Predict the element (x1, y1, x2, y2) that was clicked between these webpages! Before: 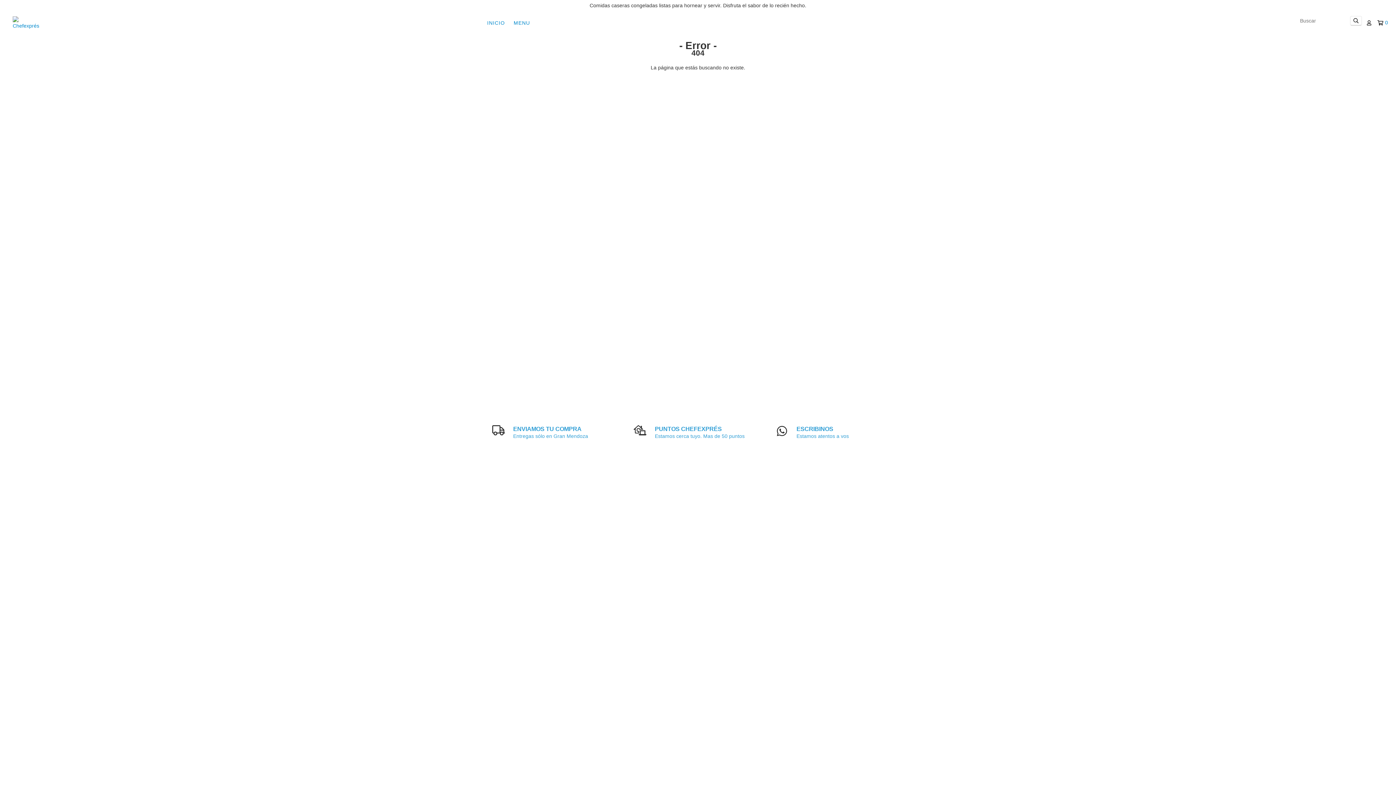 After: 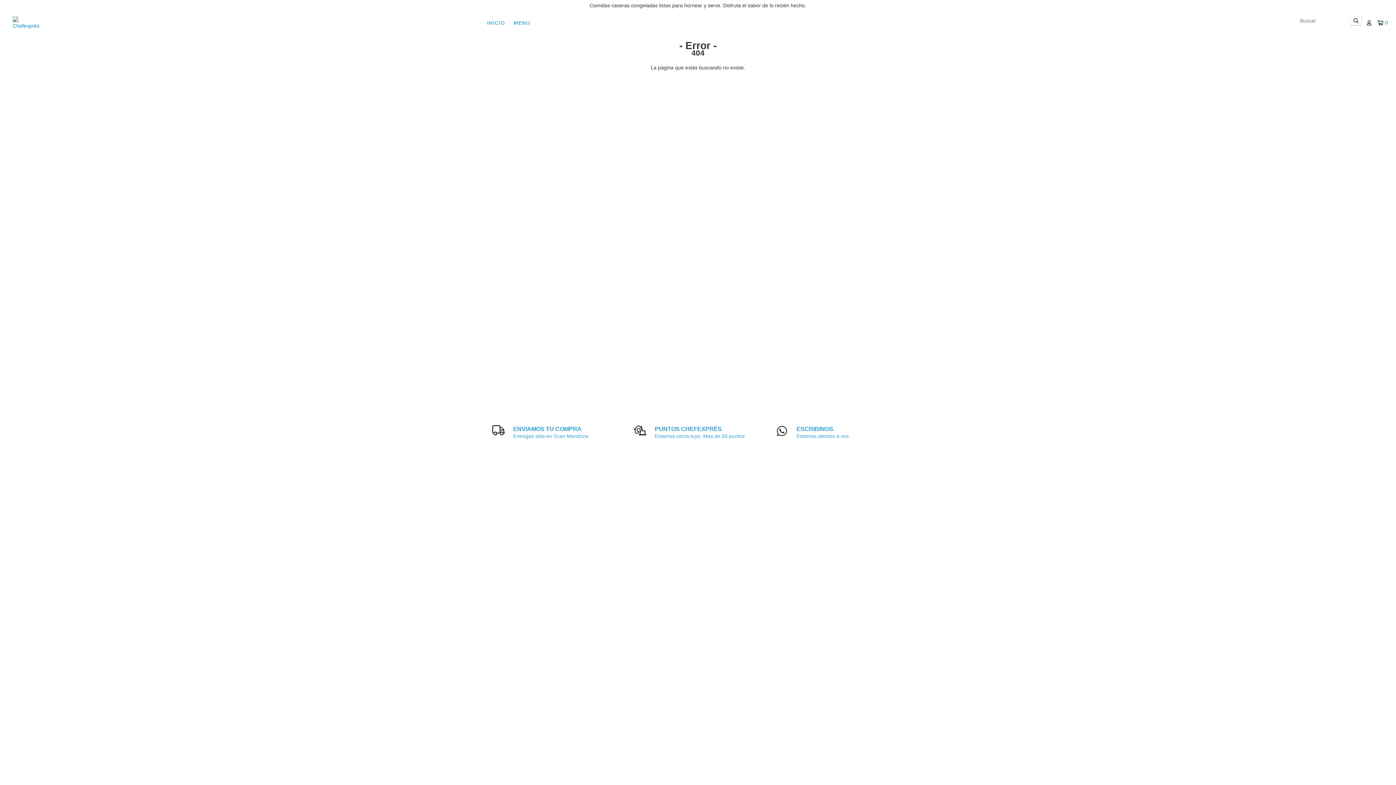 Action: bbox: (1377, 19, 1388, 26) label: 0